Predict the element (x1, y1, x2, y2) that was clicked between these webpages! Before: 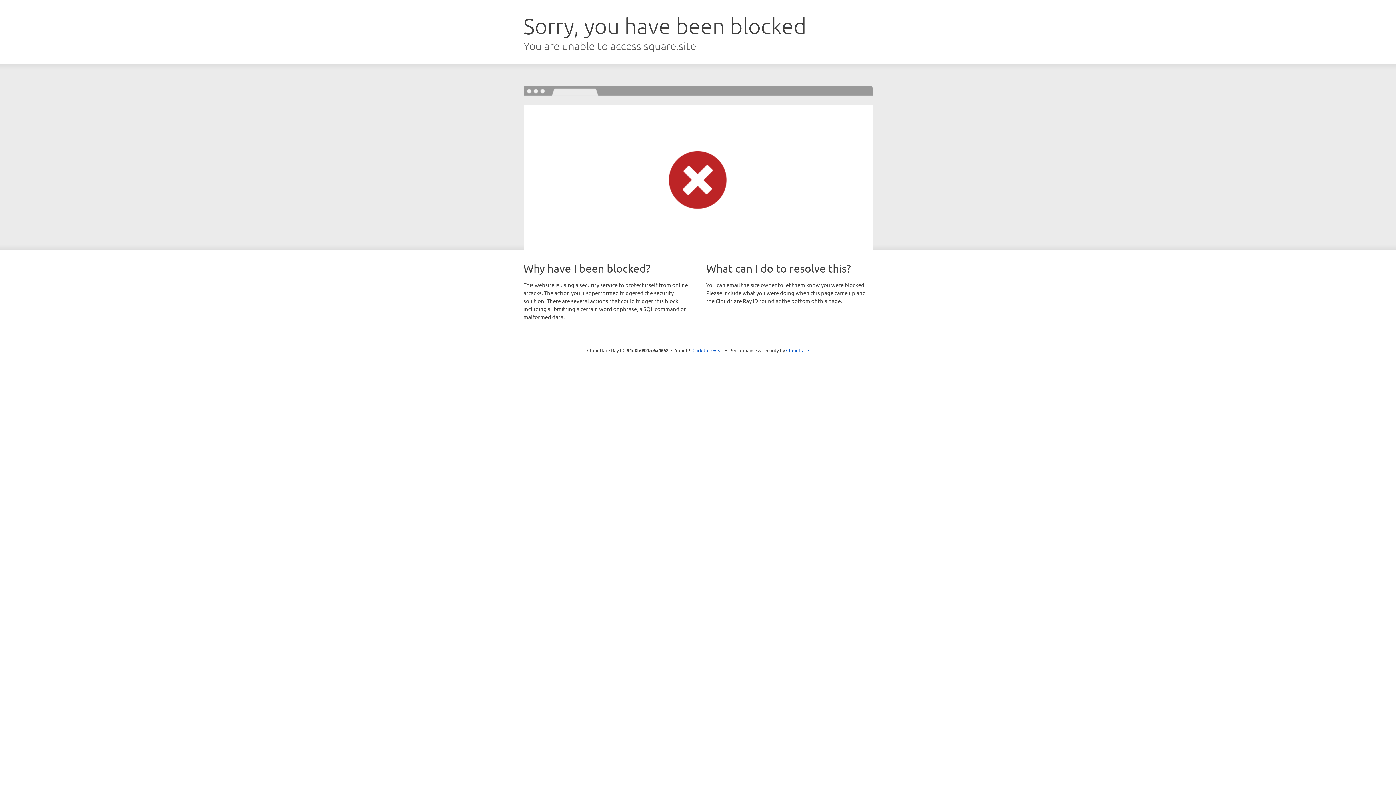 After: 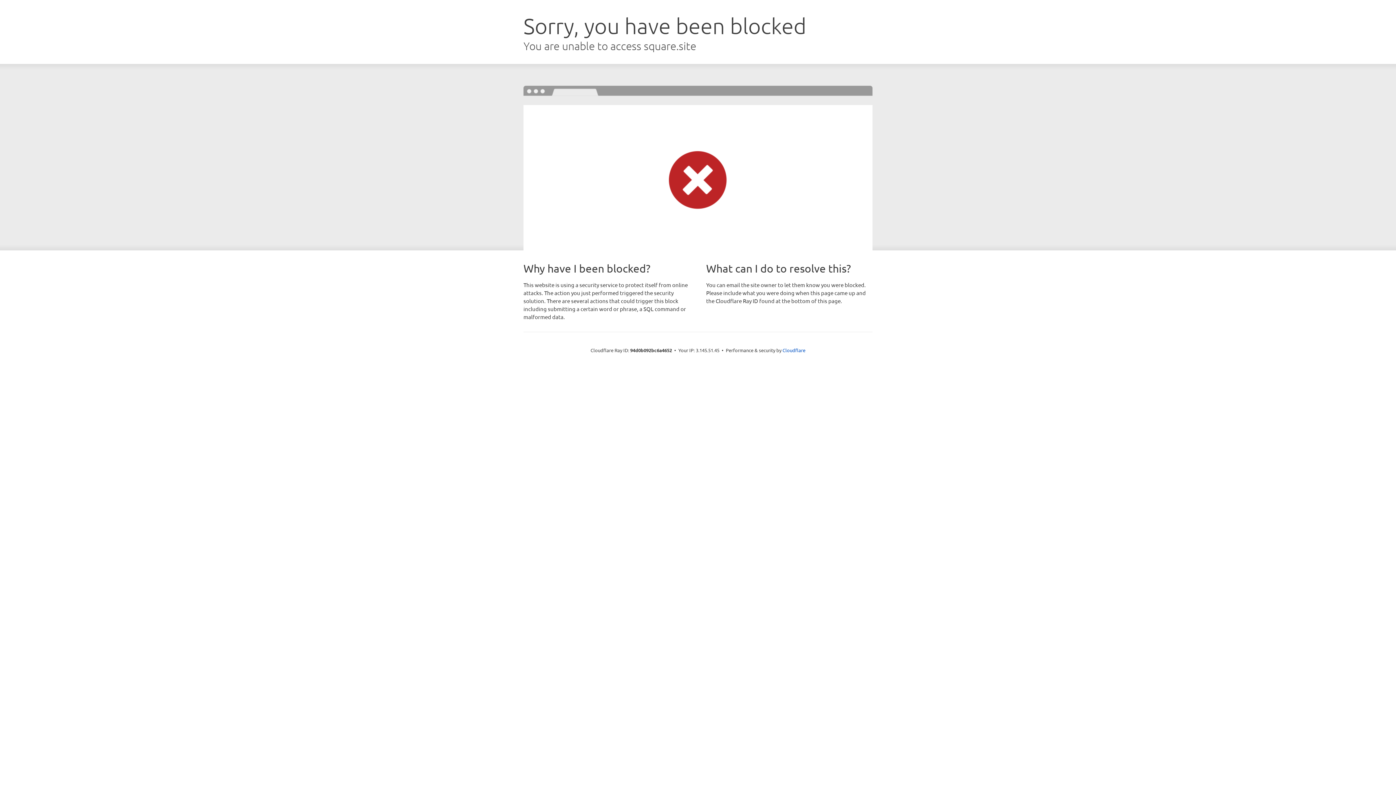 Action: label: Click to reveal bbox: (692, 346, 723, 353)